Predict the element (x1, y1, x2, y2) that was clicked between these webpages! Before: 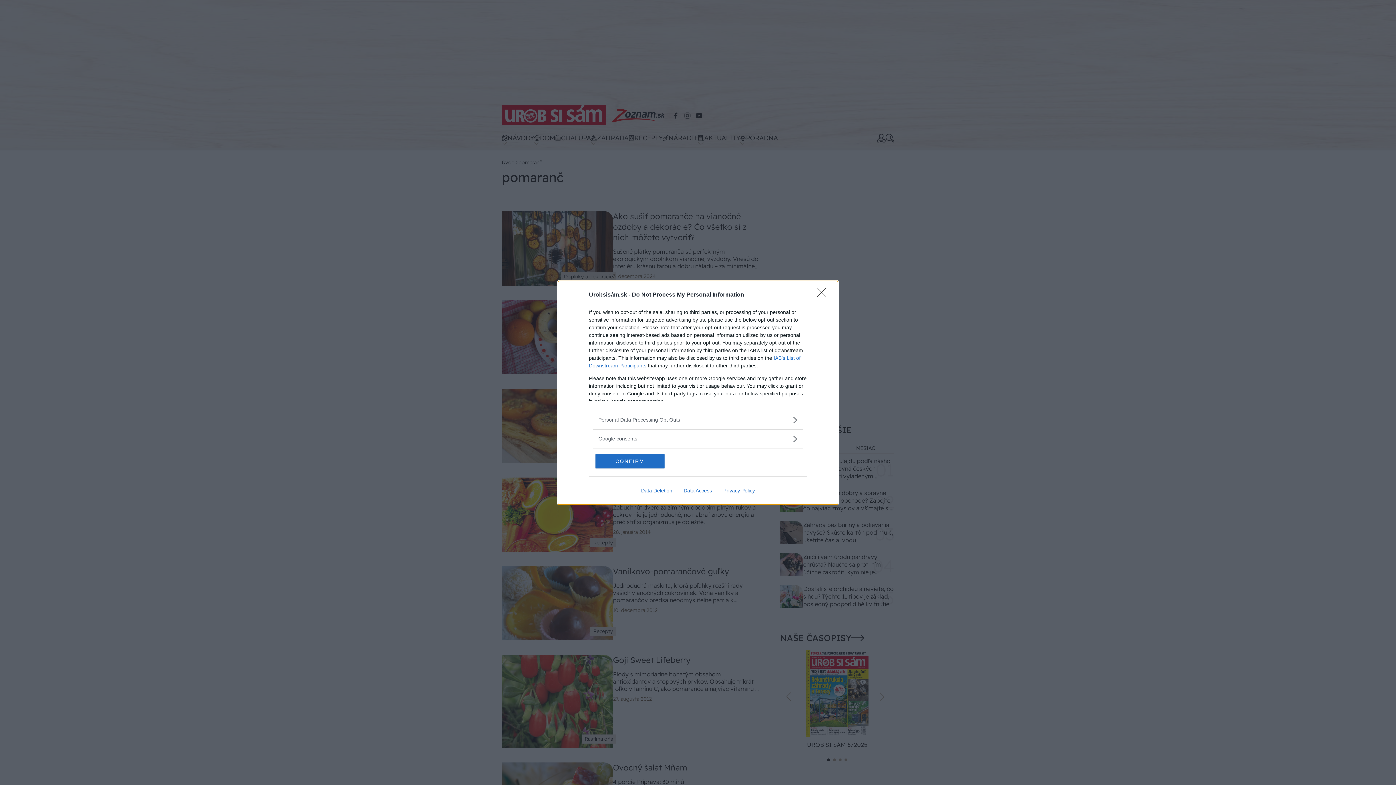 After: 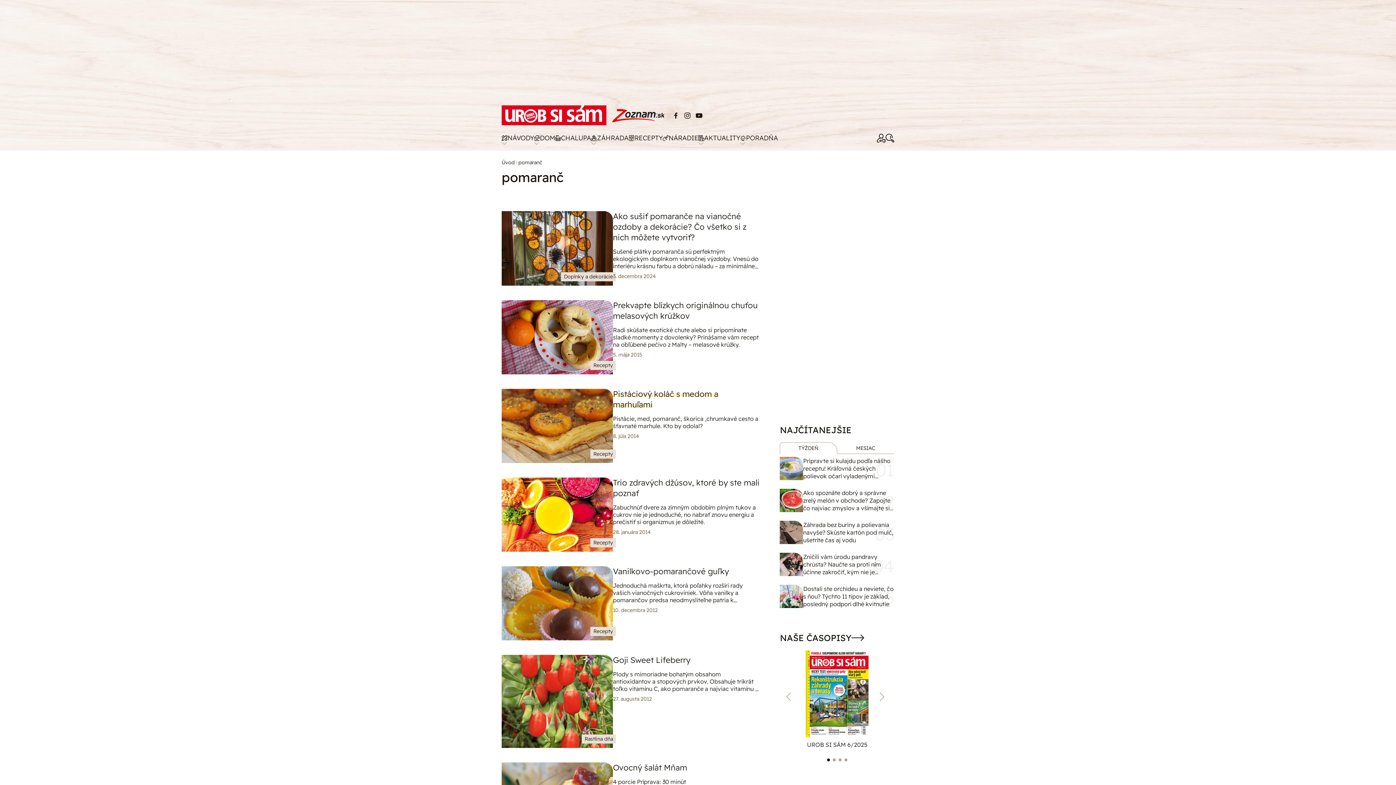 Action: bbox: (595, 454, 664, 468) label: CONFIRM